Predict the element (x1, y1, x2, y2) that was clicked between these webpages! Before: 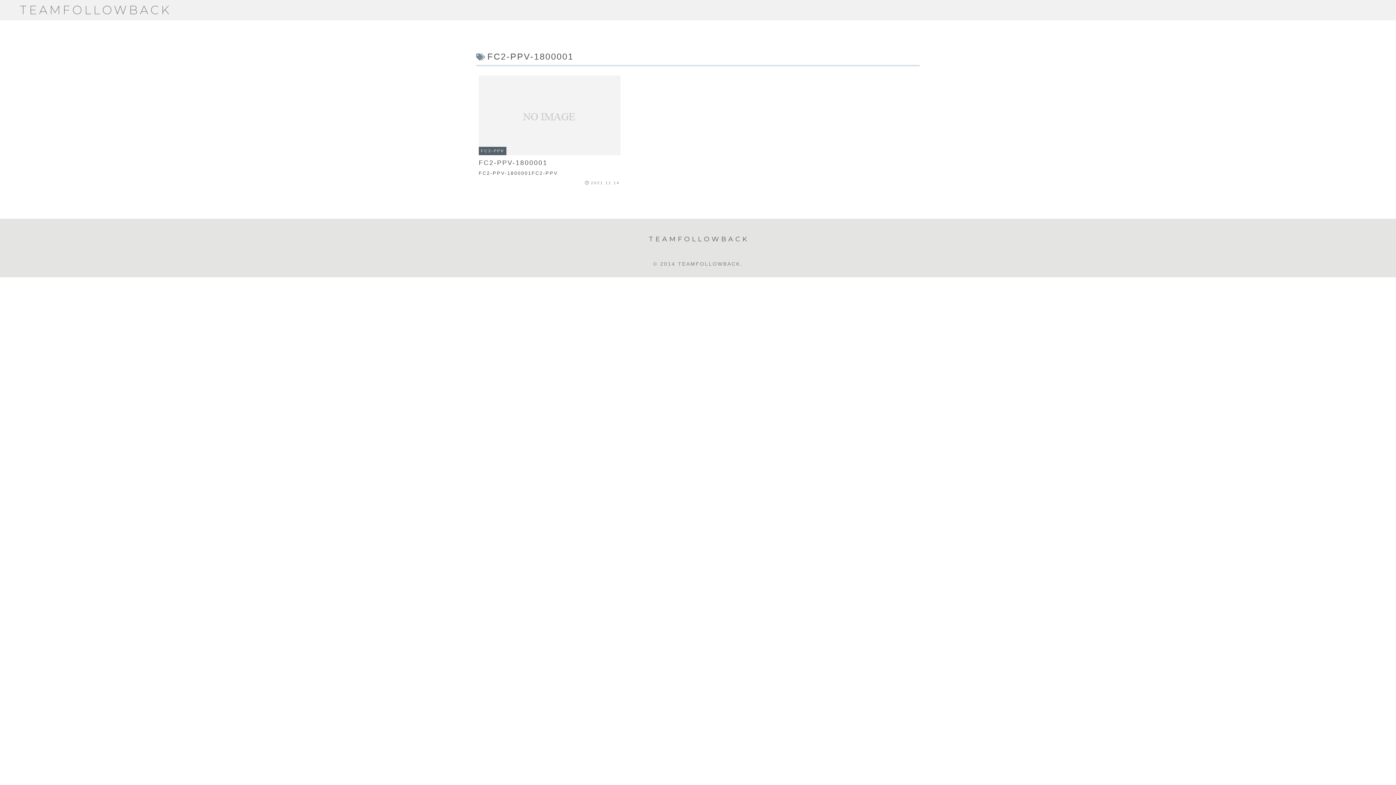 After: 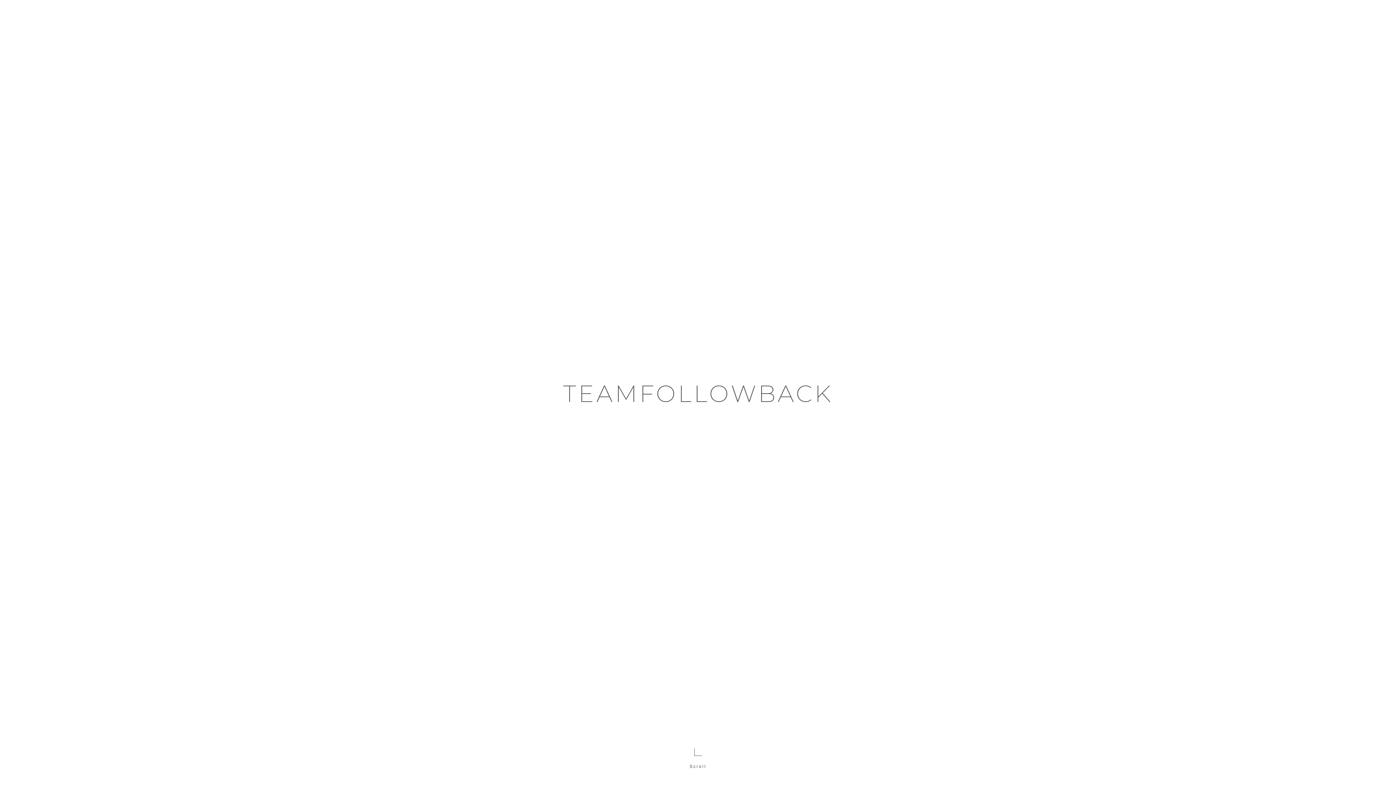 Action: bbox: (649, 233, 747, 245) label: TEAMFOLLOWBACK